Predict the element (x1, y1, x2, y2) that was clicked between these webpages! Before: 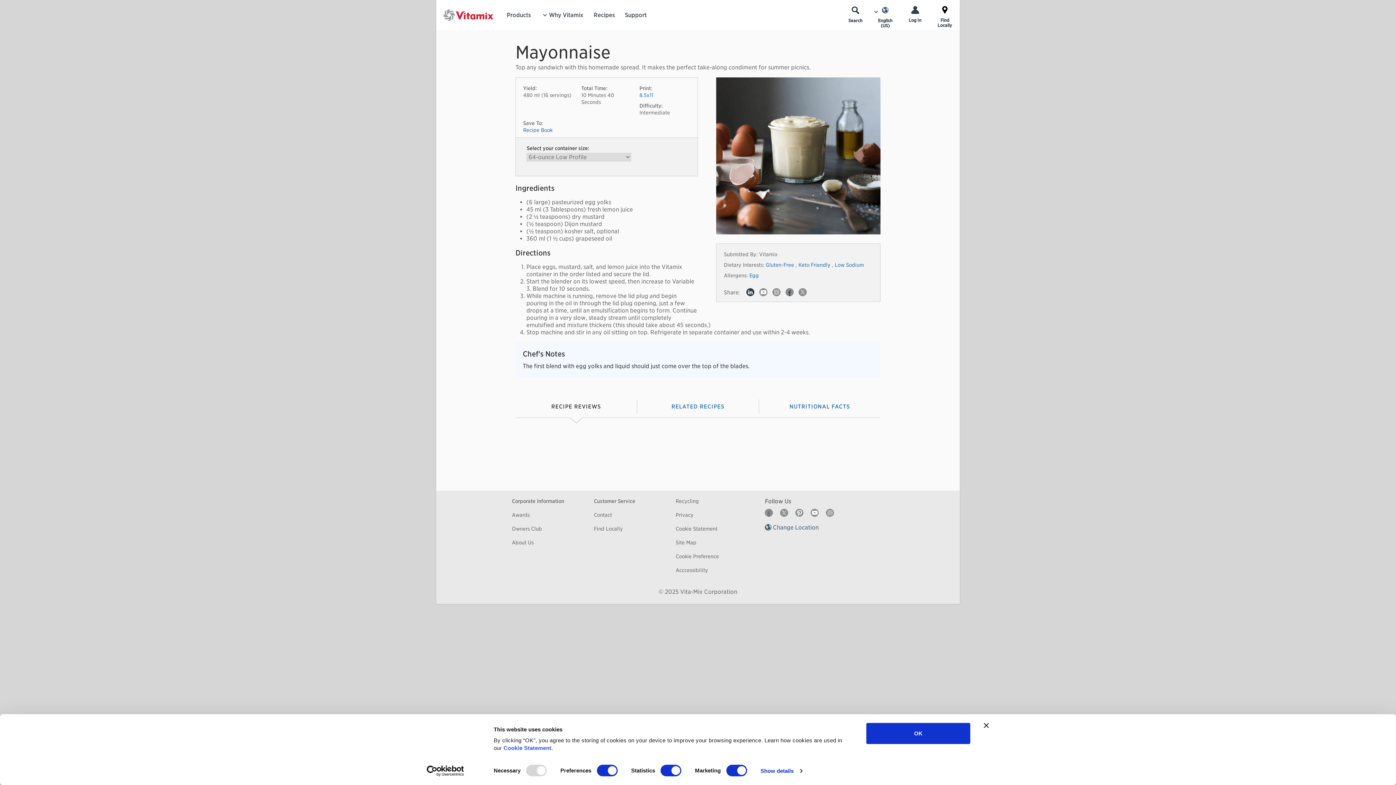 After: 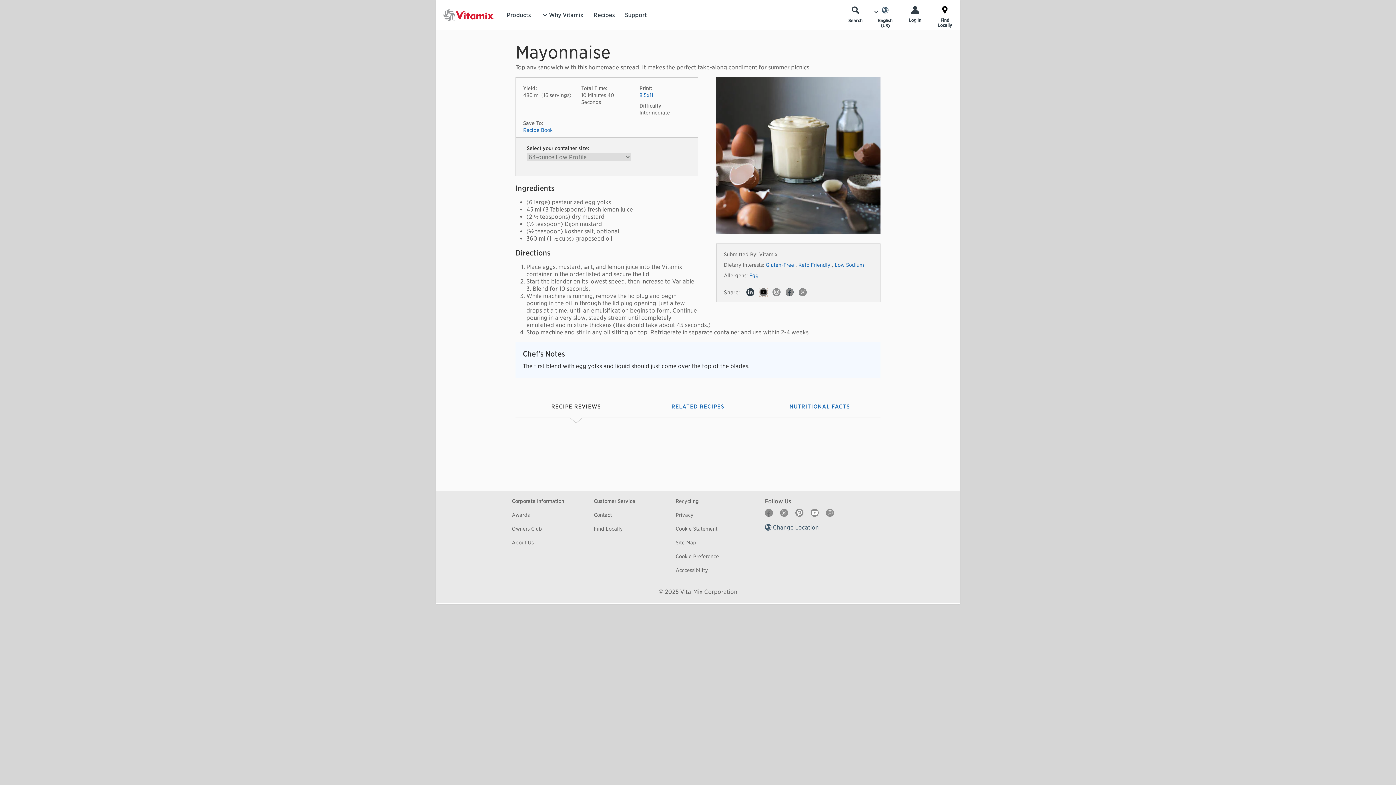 Action: label: Youtube bbox: (759, 288, 767, 296)